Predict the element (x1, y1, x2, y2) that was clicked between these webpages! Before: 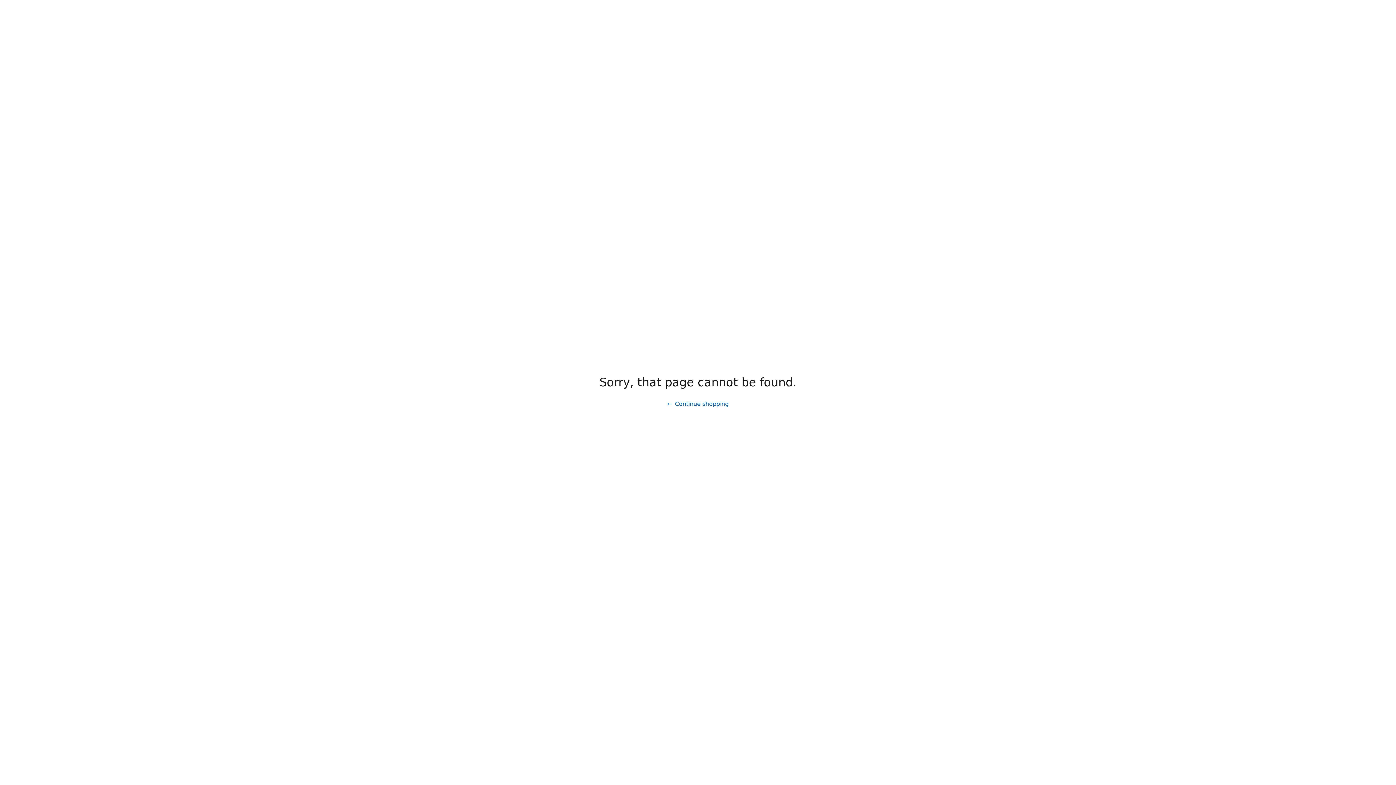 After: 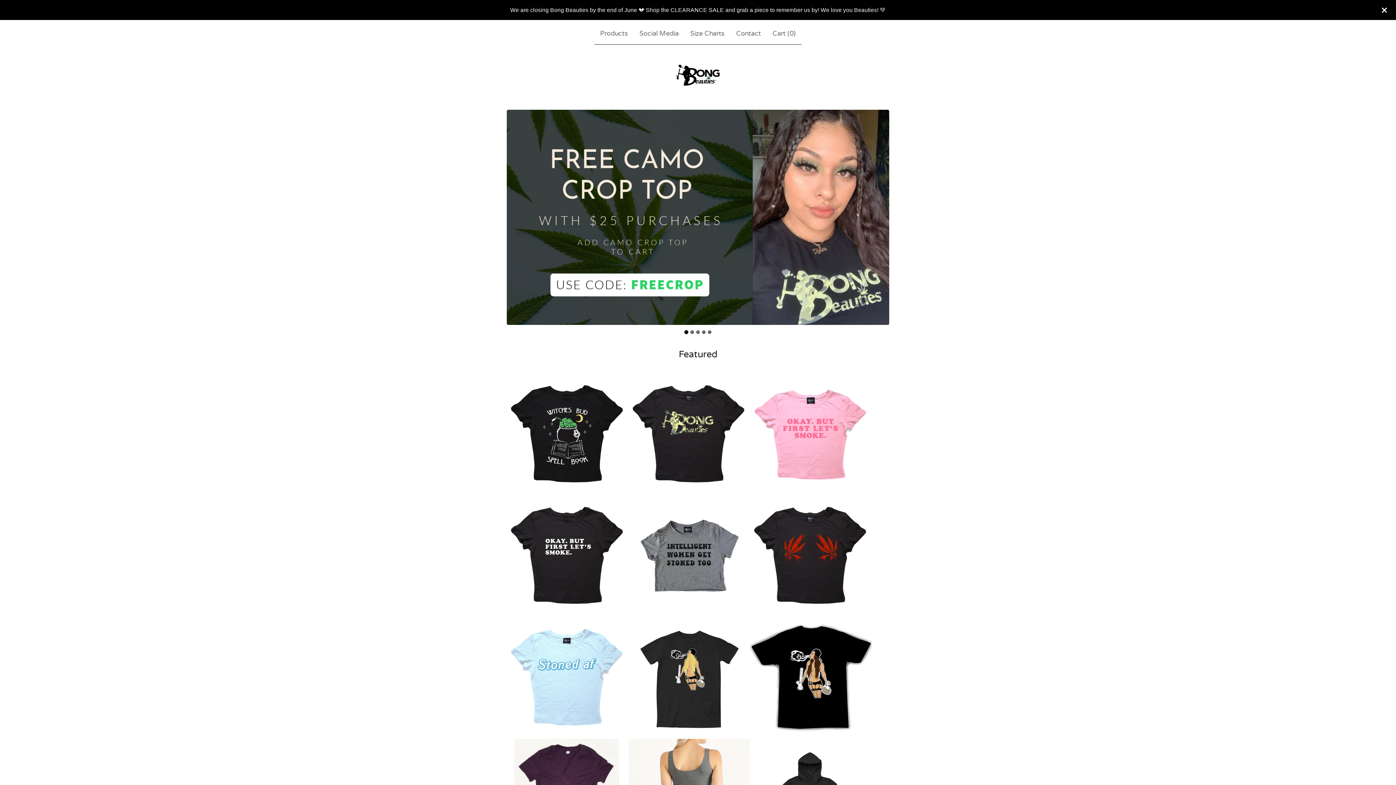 Action: bbox: (661, 397, 734, 411) label: Continue shopping